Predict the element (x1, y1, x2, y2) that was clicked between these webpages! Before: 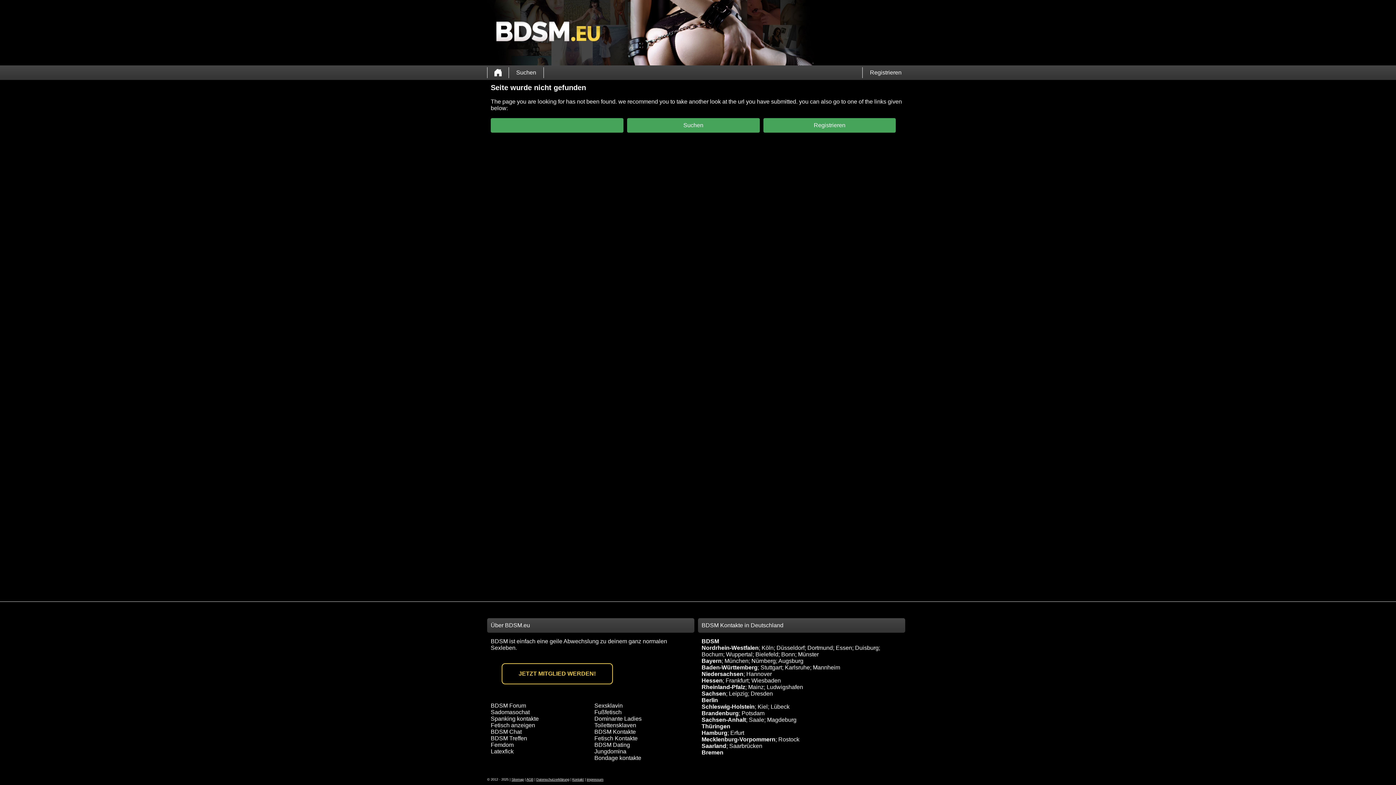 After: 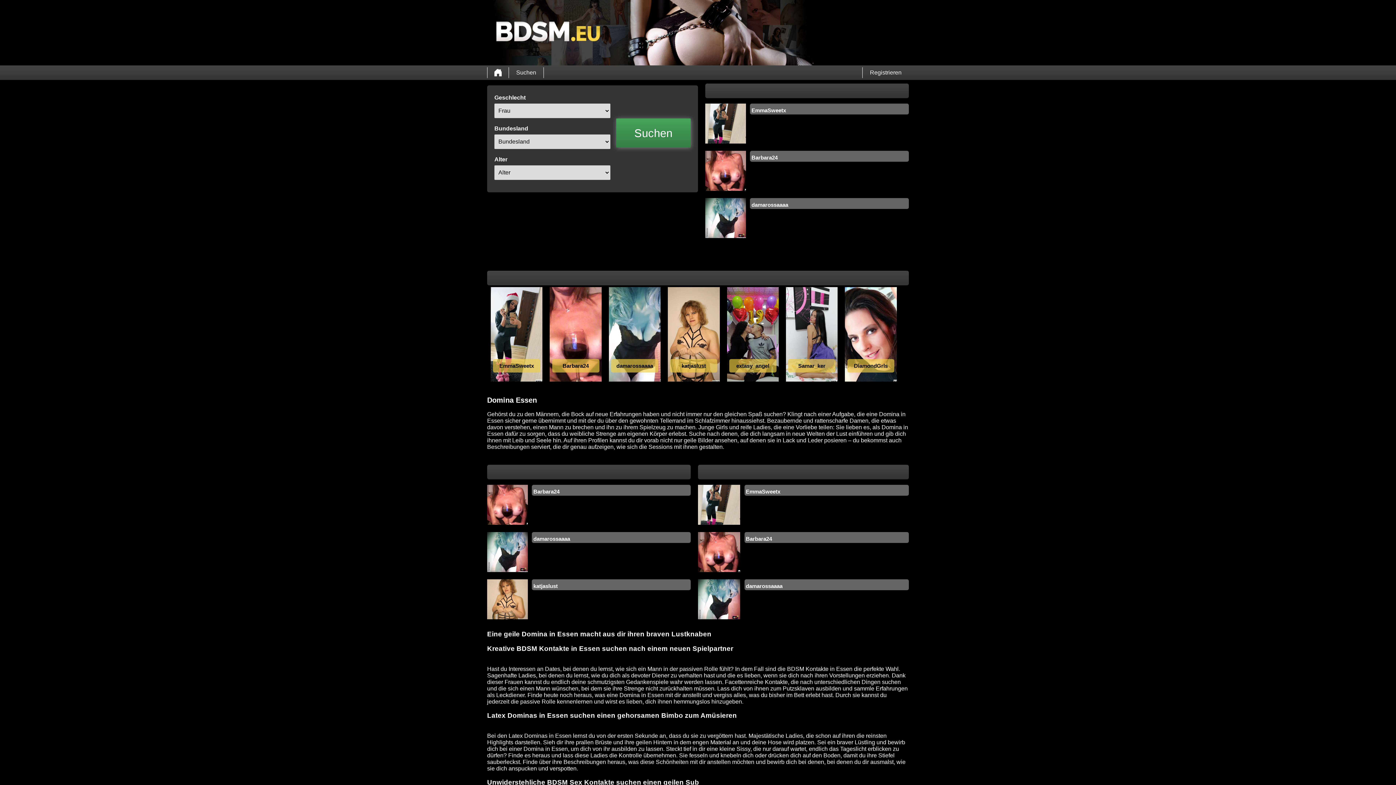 Action: bbox: (836, 644, 852, 651) label: Essen